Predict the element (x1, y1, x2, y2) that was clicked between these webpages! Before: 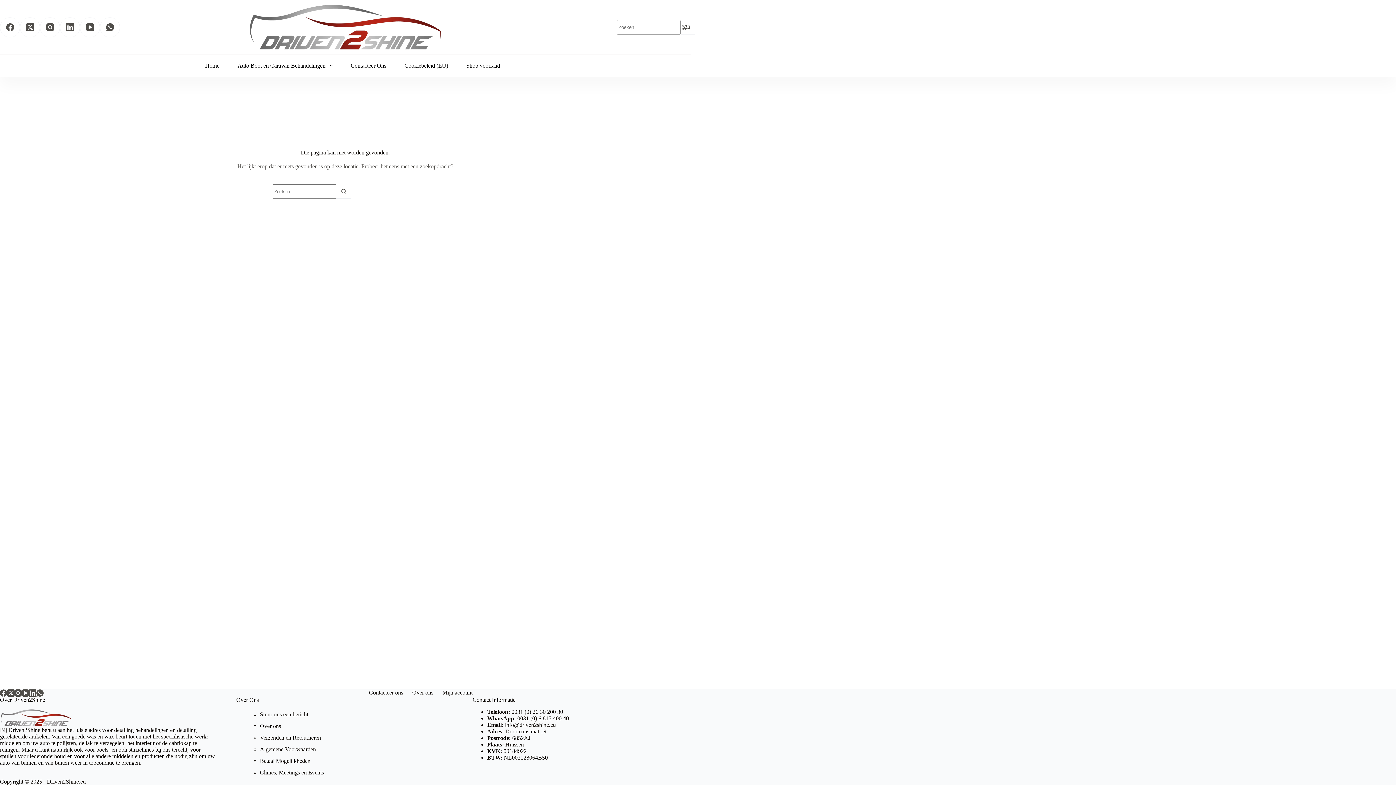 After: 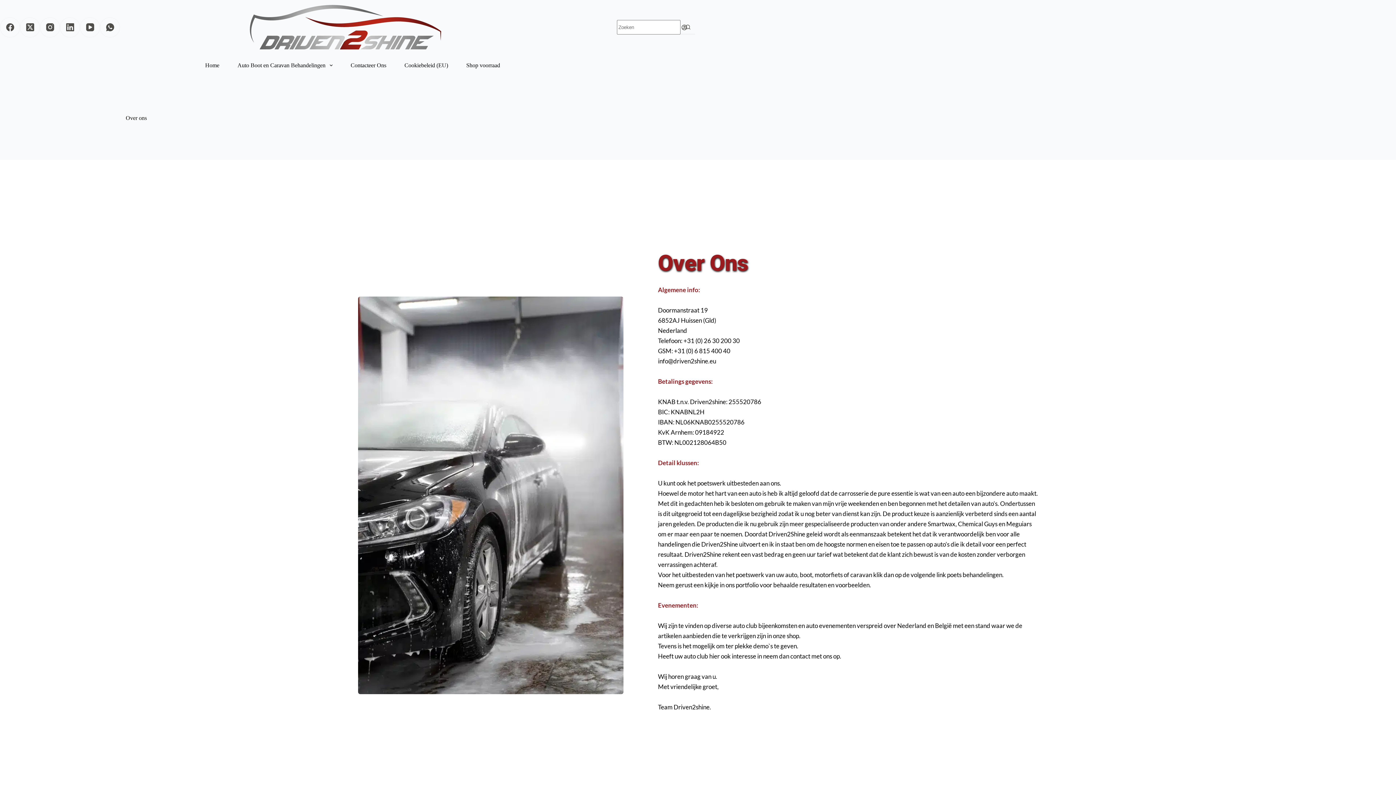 Action: bbox: (260, 723, 281, 729) label: Over ons